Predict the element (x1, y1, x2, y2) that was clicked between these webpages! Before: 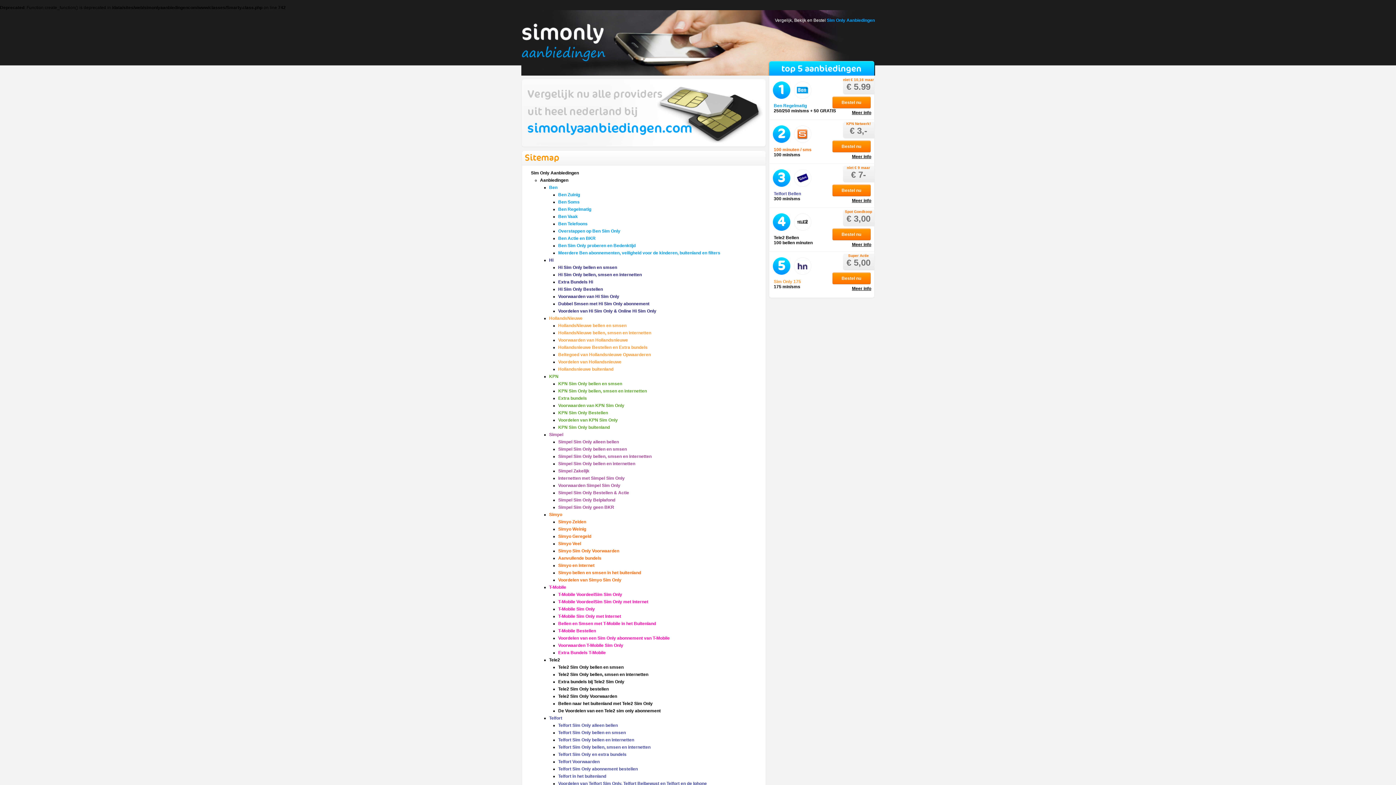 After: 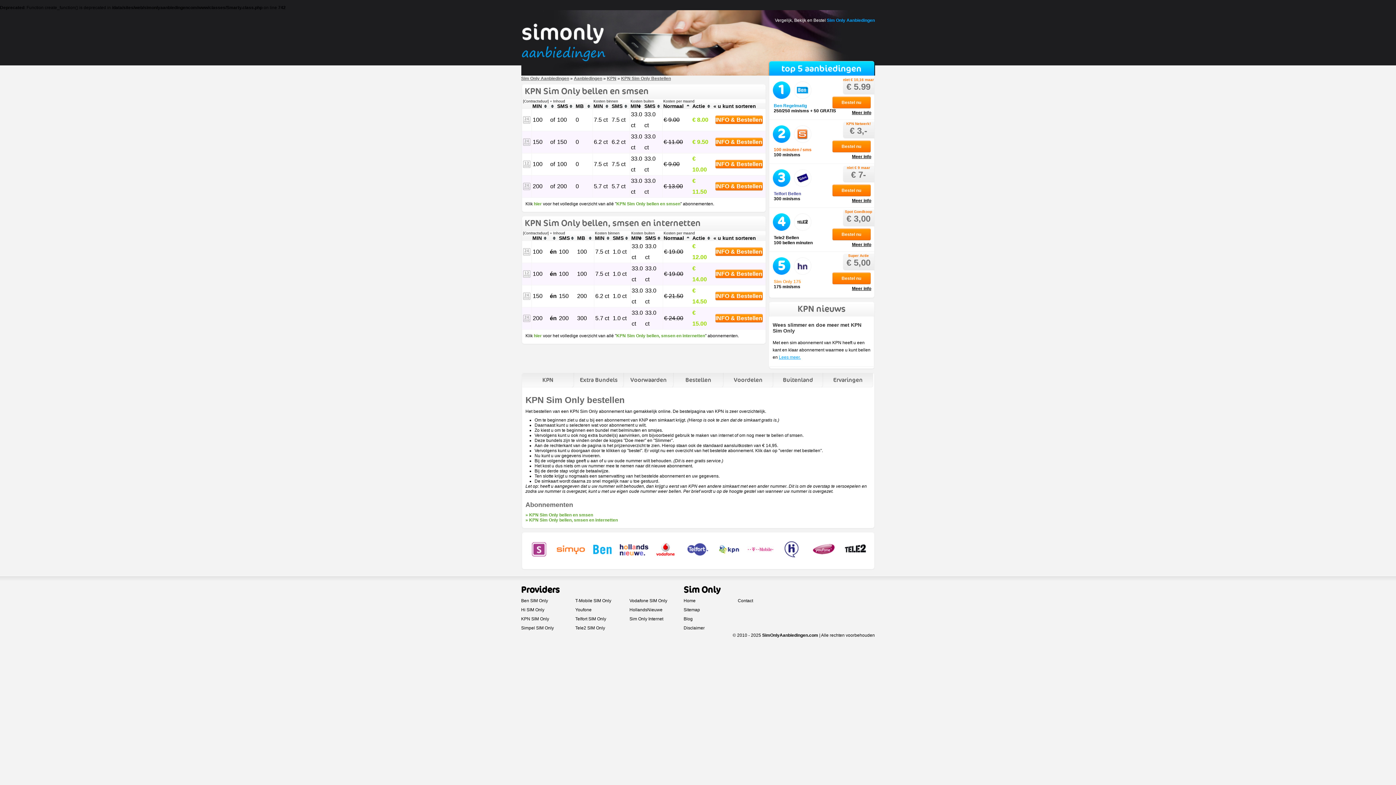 Action: label: KPN Sim Only Bestellen bbox: (558, 410, 608, 415)